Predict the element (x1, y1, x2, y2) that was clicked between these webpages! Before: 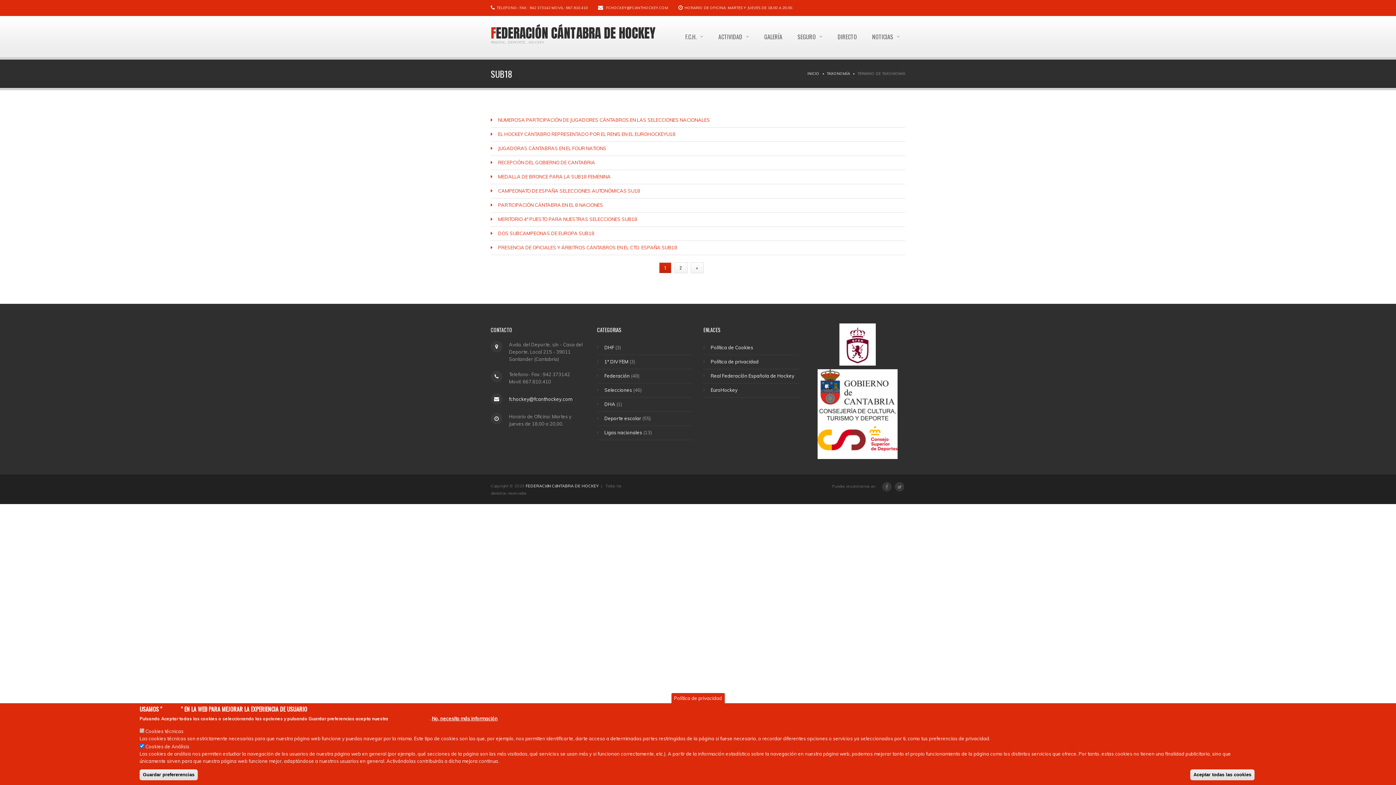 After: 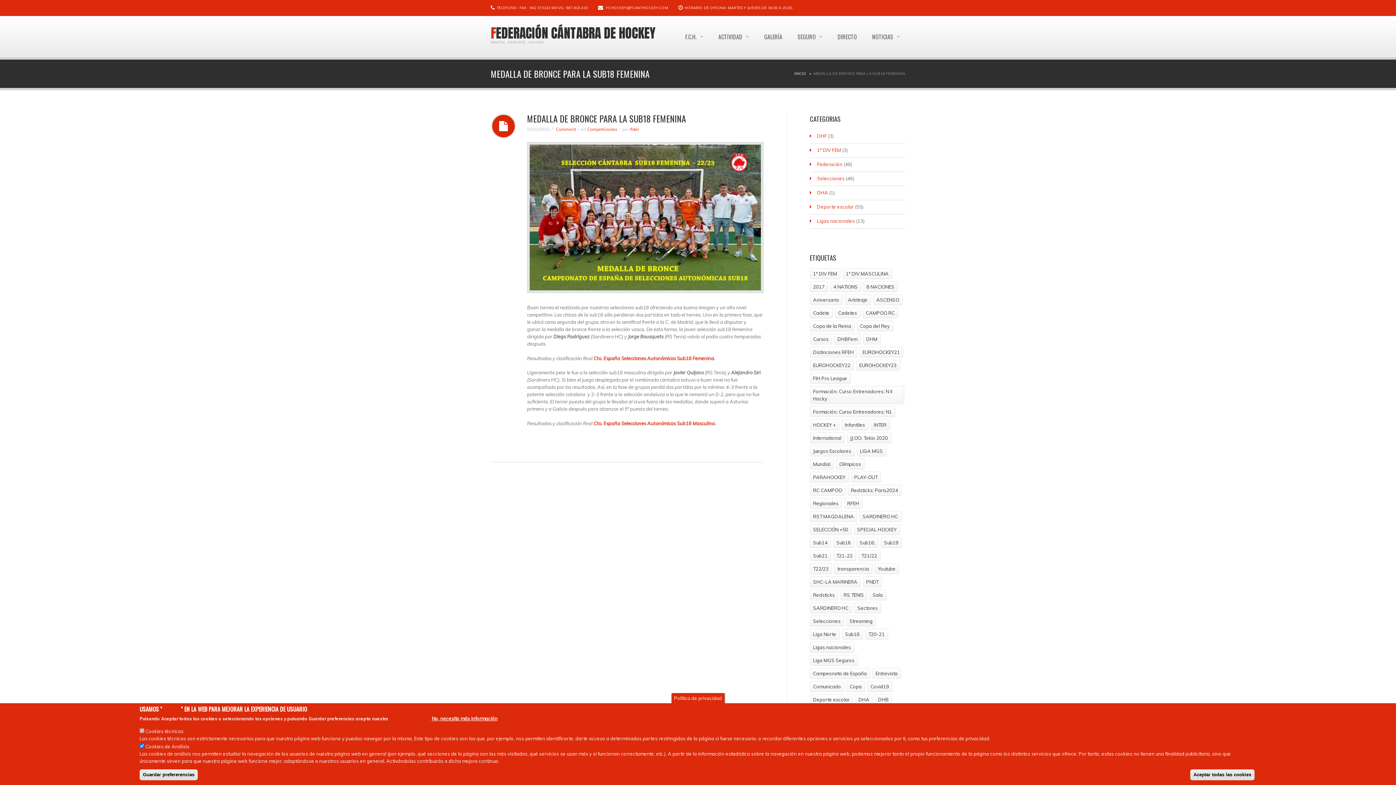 Action: bbox: (498, 173, 610, 179) label: MEDALLA DE BRONCE PARA LA SUB18 FEMENINA